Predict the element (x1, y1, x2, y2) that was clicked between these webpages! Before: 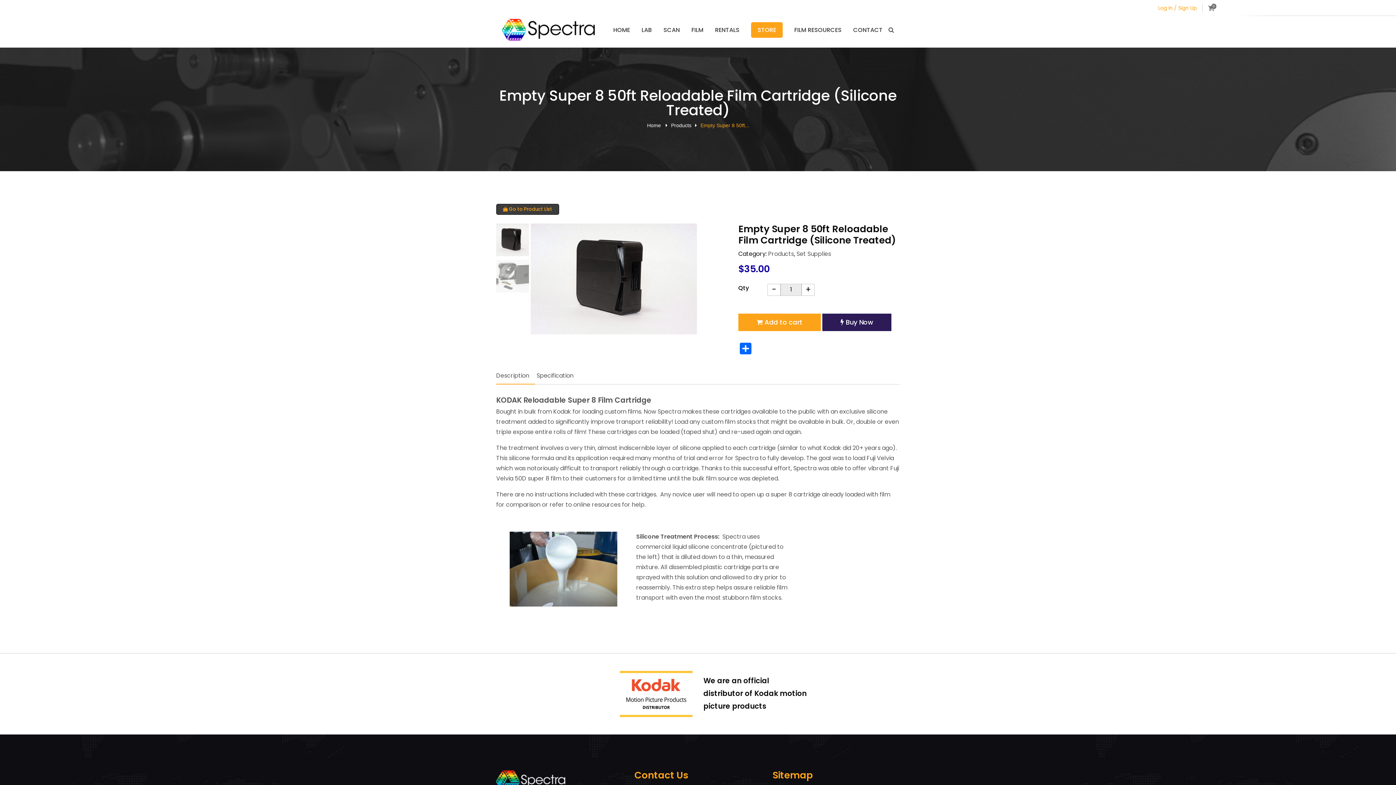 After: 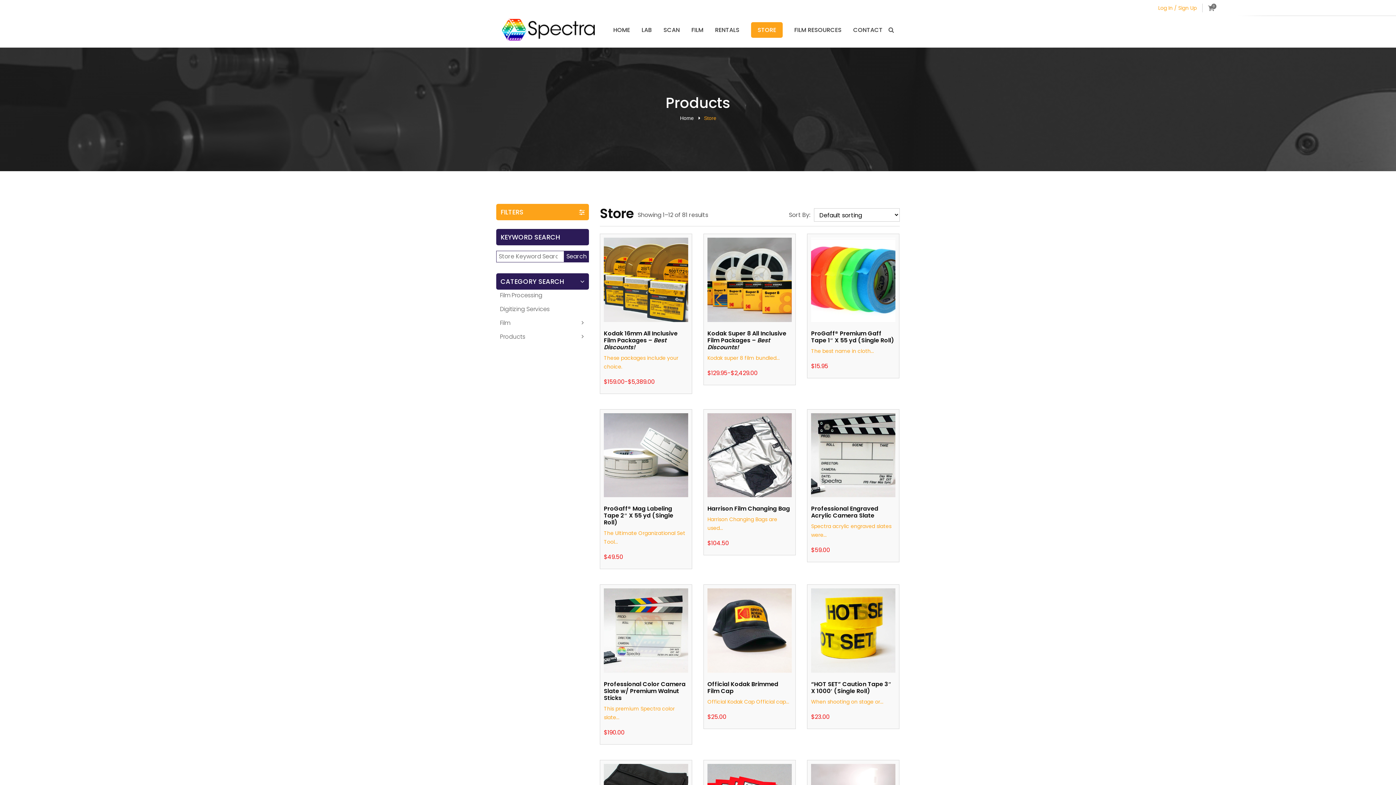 Action: label: Products bbox: (671, 122, 691, 128)